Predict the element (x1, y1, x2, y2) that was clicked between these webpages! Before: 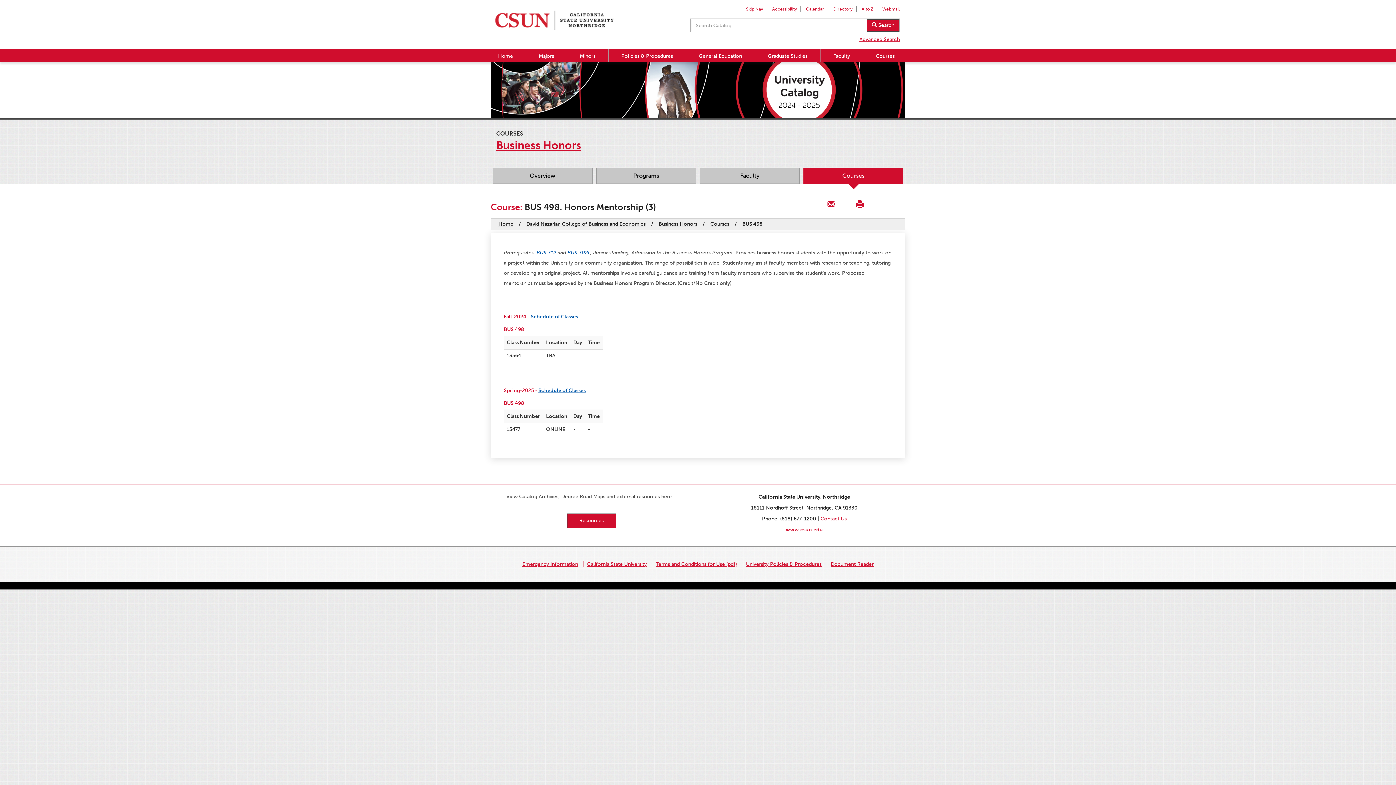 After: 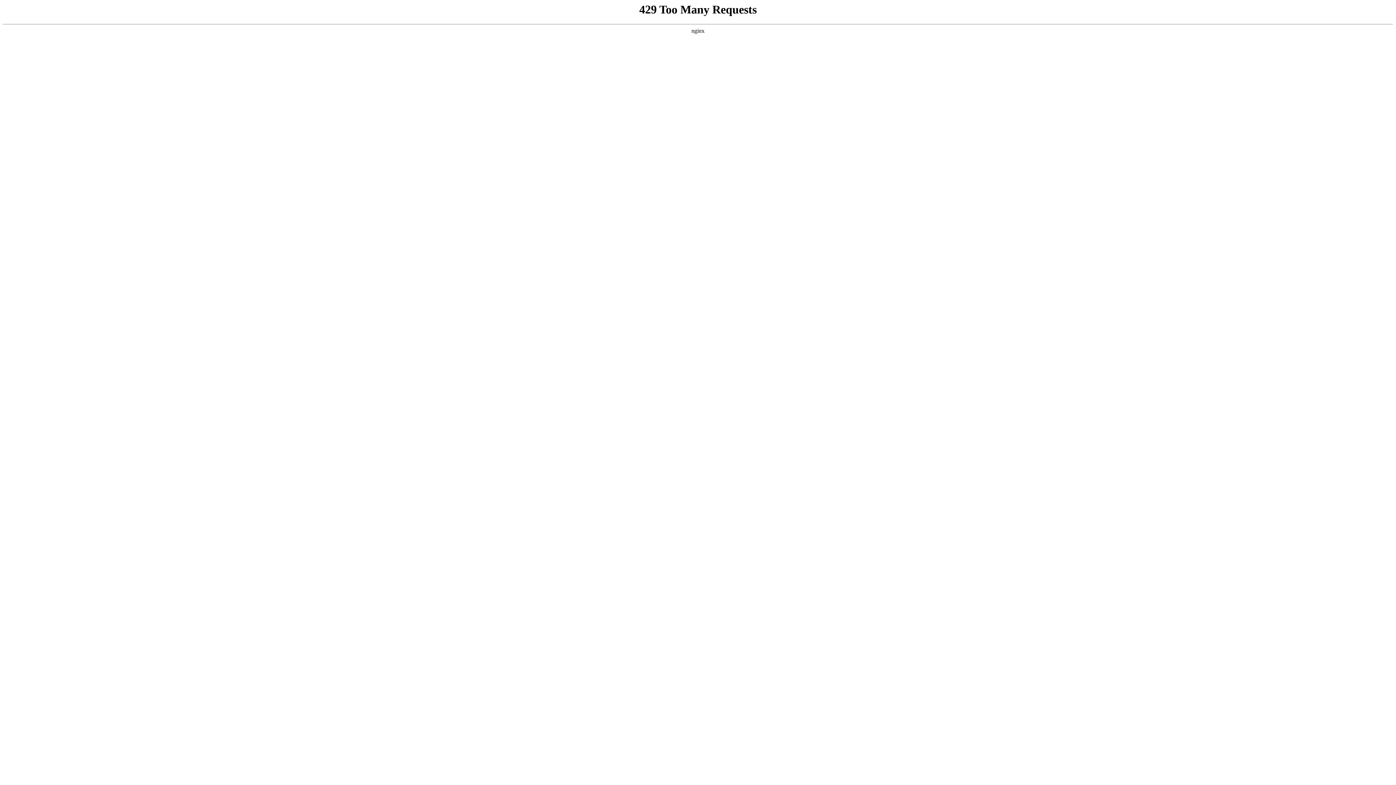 Action: label: Business Honors bbox: (658, 221, 697, 227)